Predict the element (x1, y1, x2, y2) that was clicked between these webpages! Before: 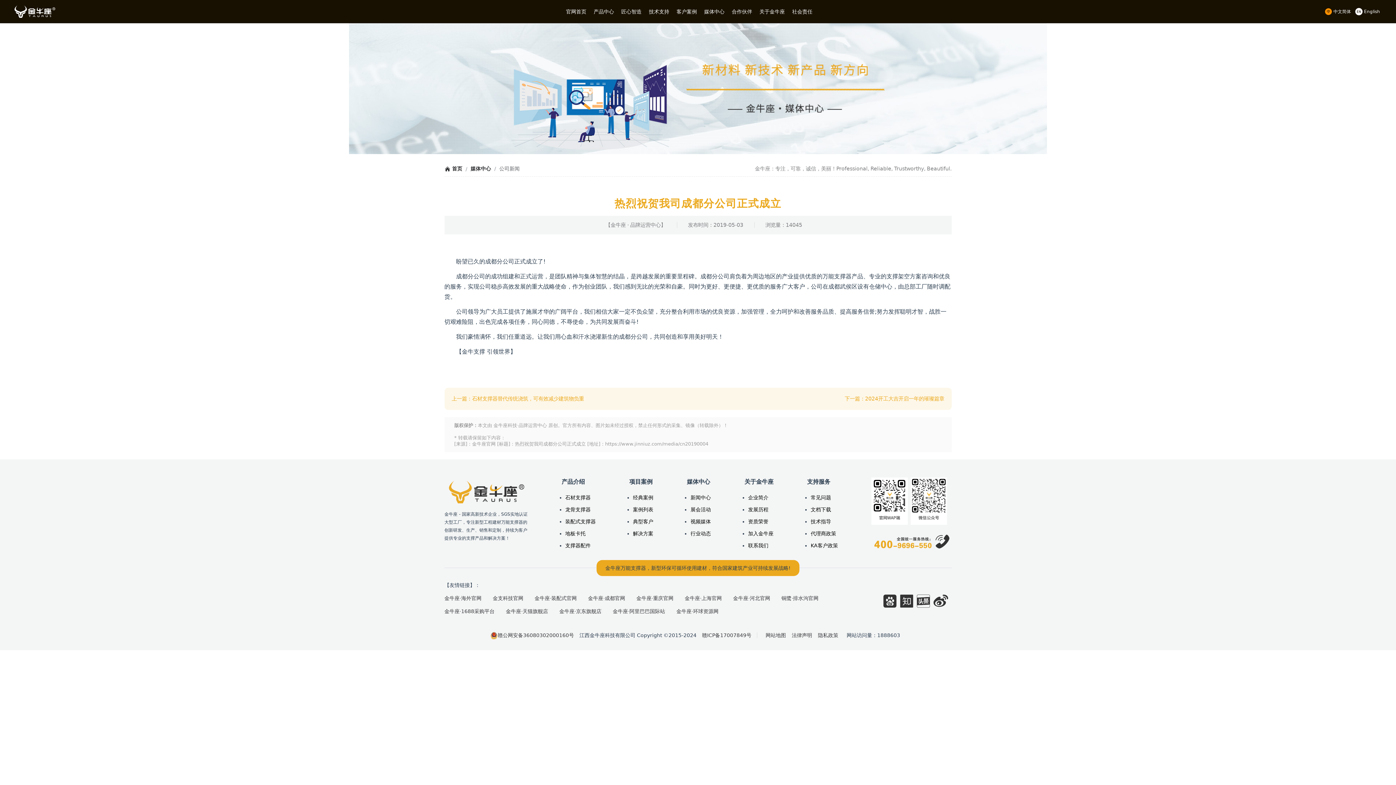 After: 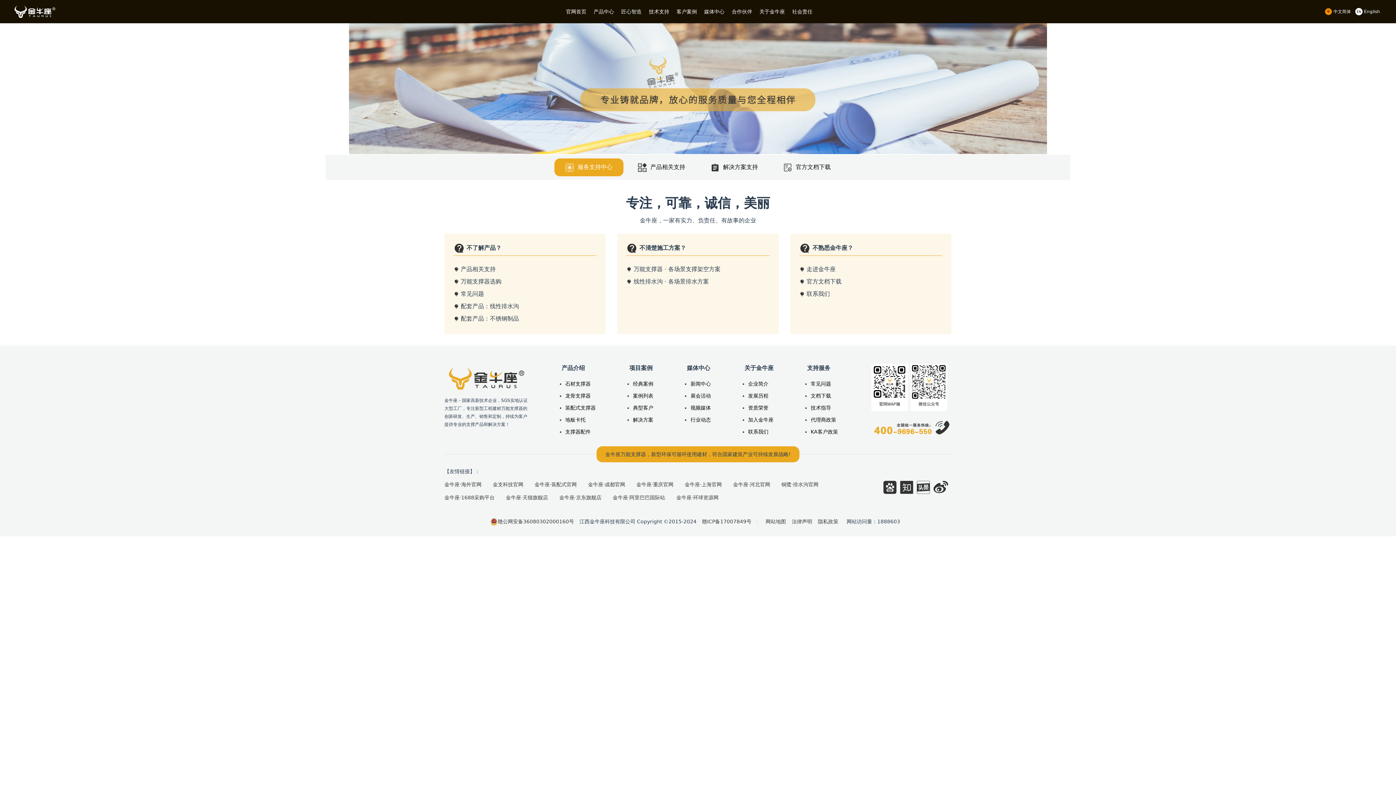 Action: bbox: (810, 494, 831, 500) label: 常见问题